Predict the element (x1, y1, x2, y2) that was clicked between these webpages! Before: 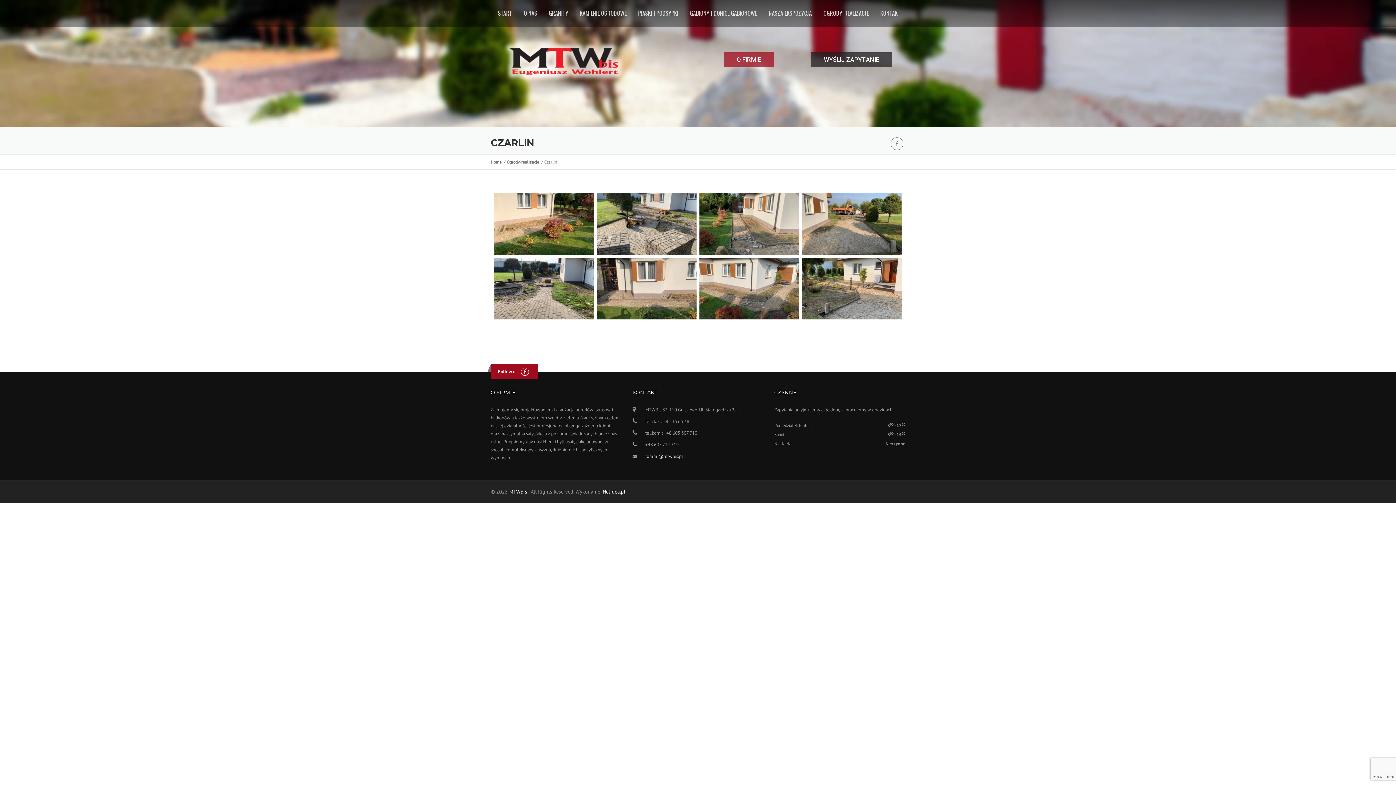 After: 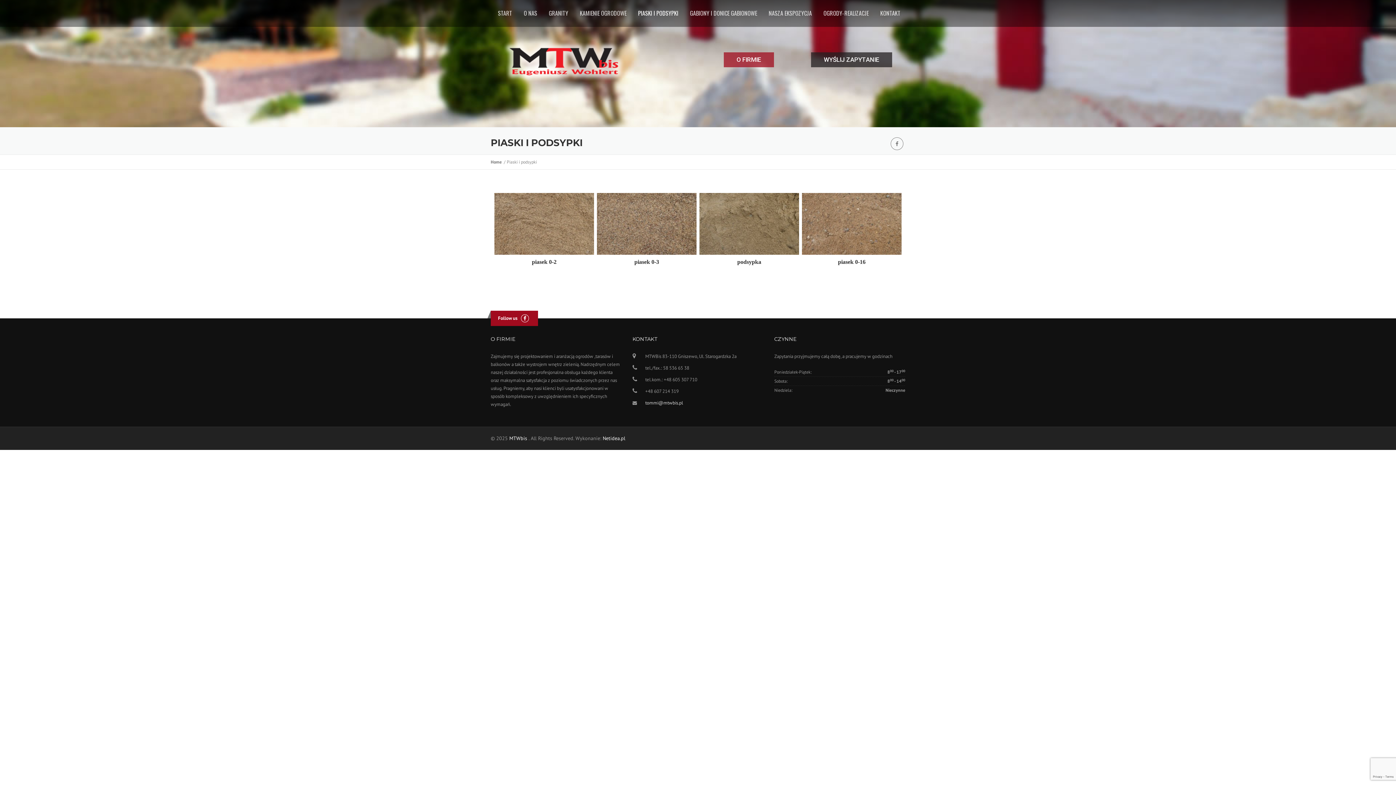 Action: bbox: (633, 0, 683, 26) label: PIASKI I PODSYPKI